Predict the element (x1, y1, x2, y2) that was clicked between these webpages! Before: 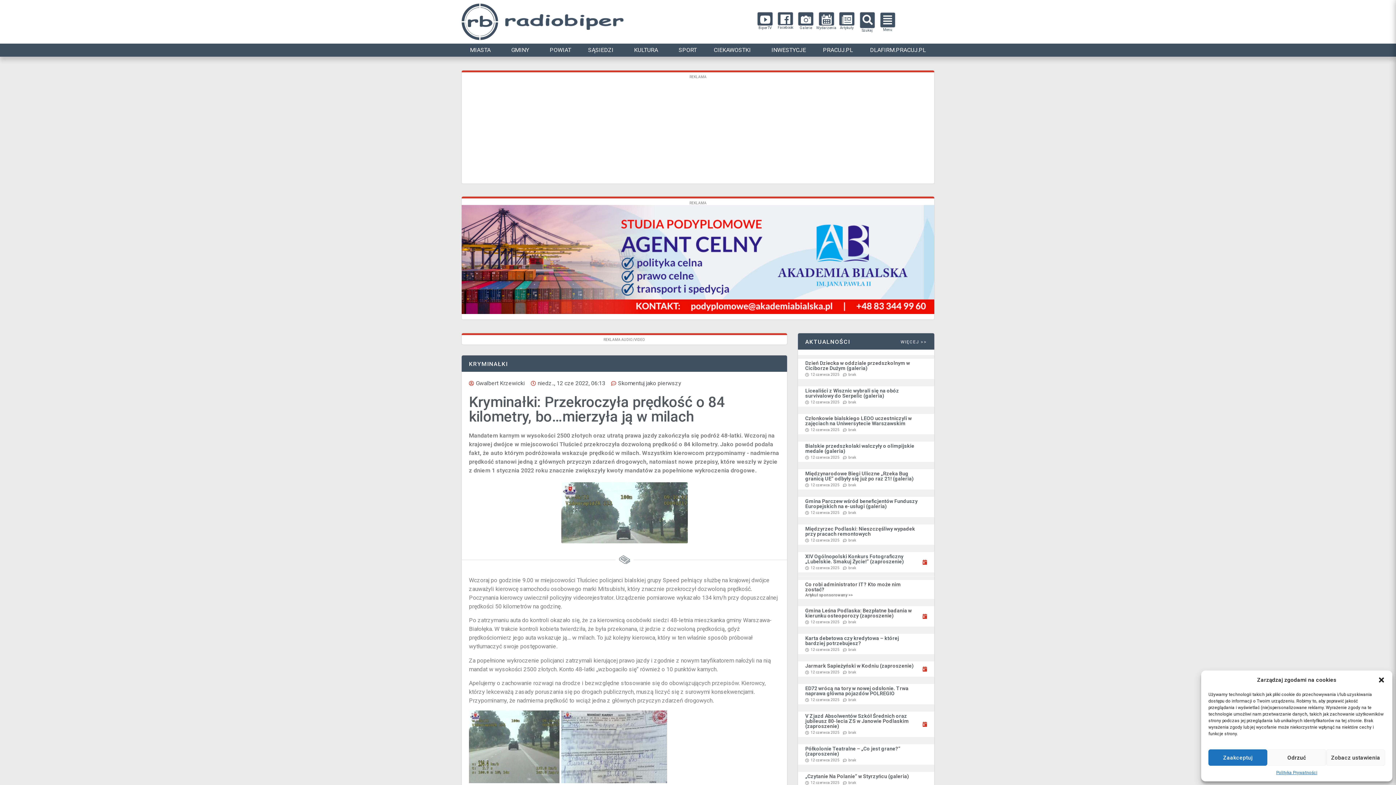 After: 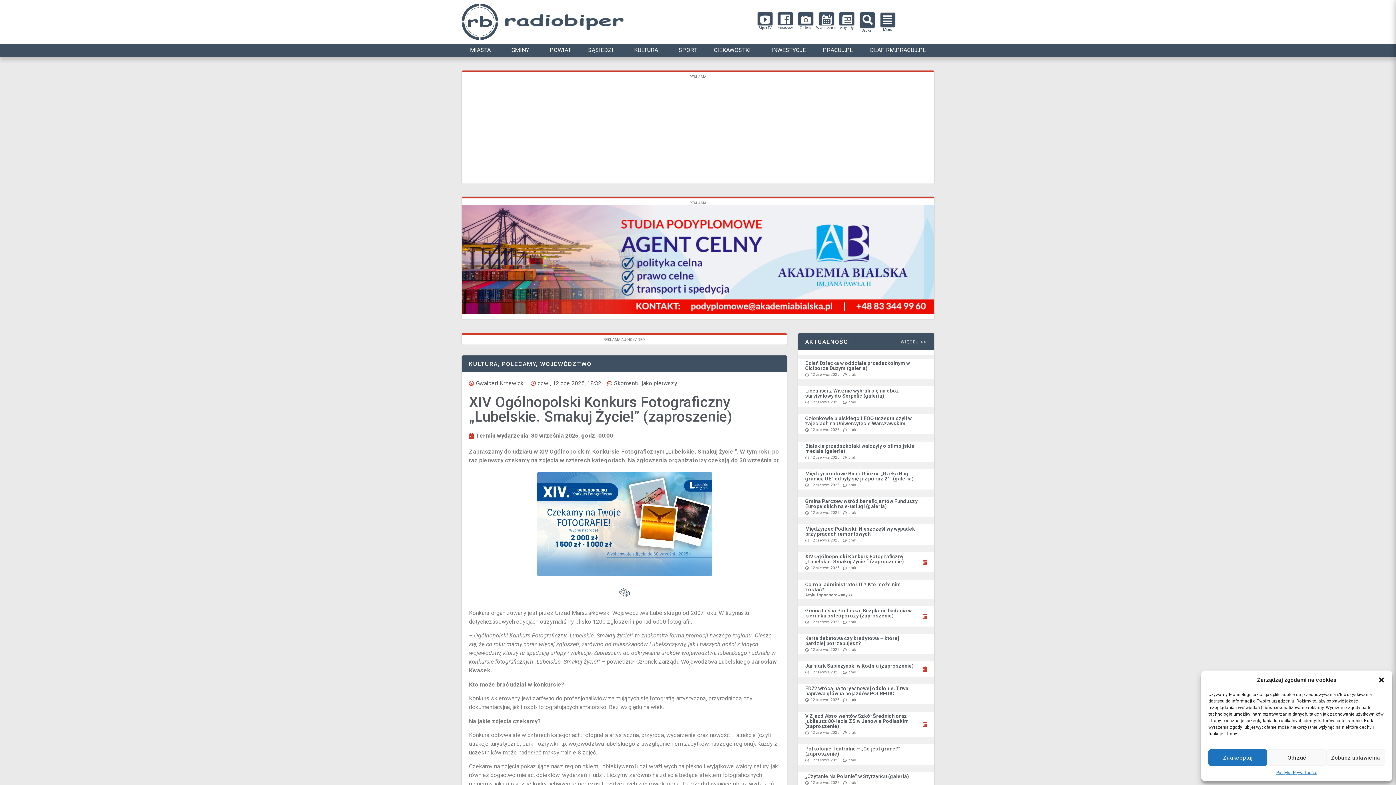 Action: bbox: (805, 553, 904, 564) label: XIV Ogólnopolski Konkurs Fotograficzny „Lubelskie. Smakuj Życie!” (zaproszenie)